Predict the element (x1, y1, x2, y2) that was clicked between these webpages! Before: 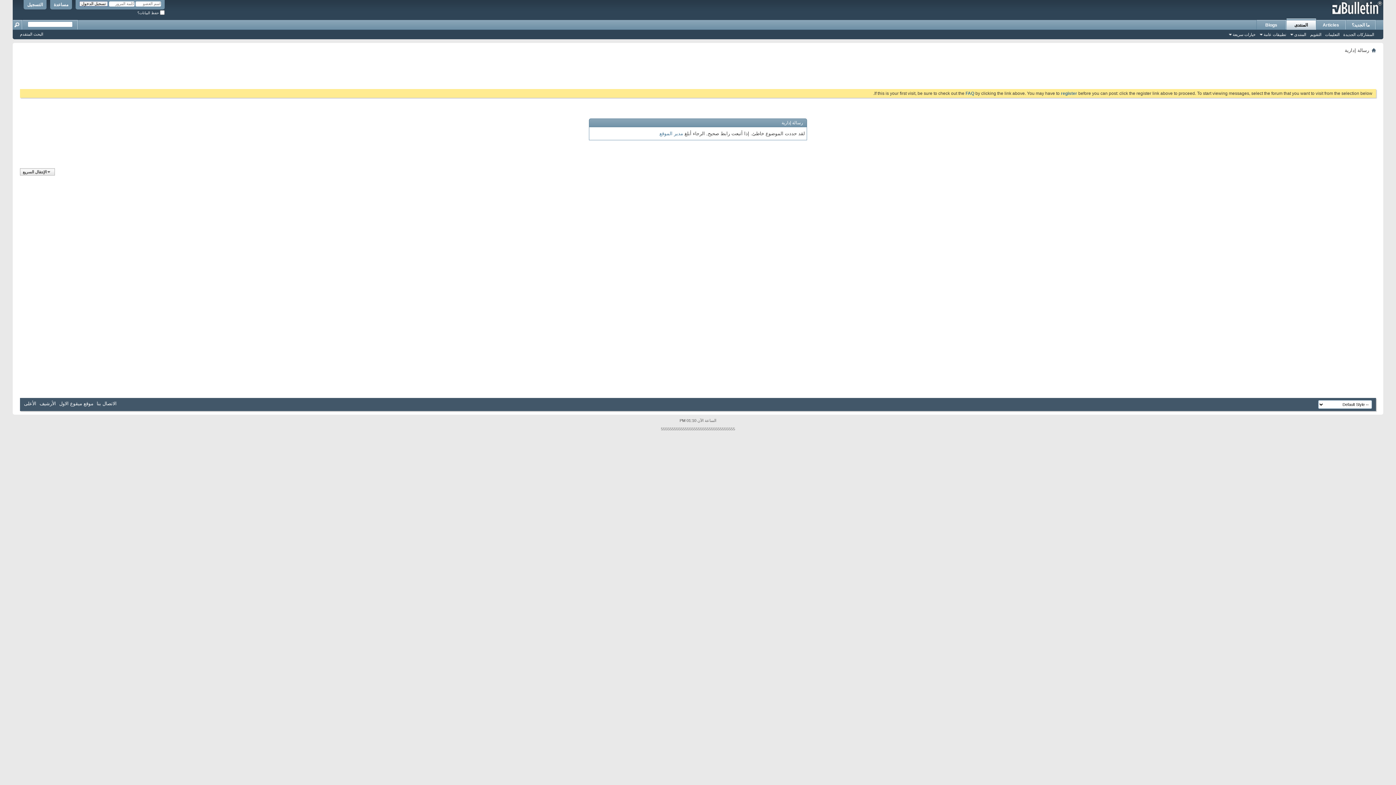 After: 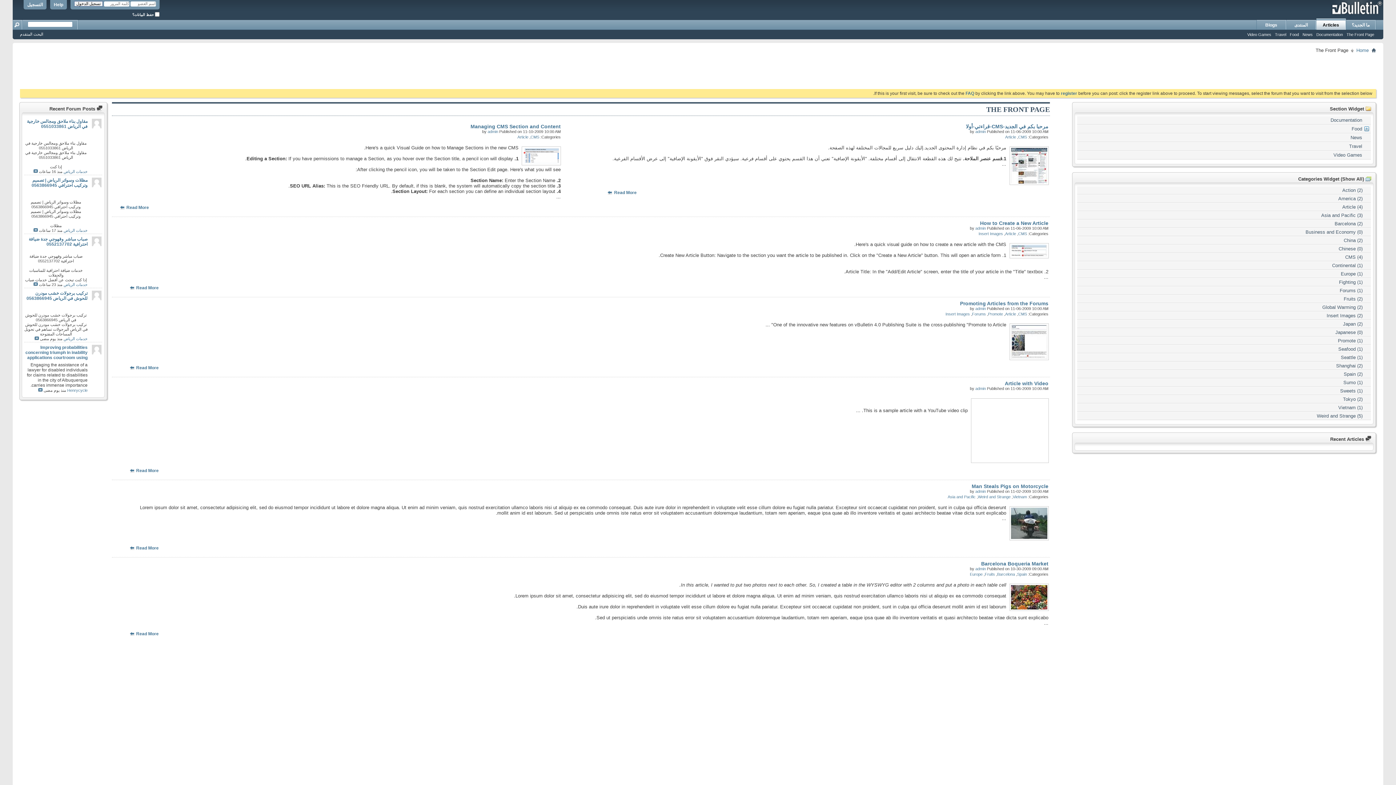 Action: label: Articles bbox: (1316, 20, 1346, 29)